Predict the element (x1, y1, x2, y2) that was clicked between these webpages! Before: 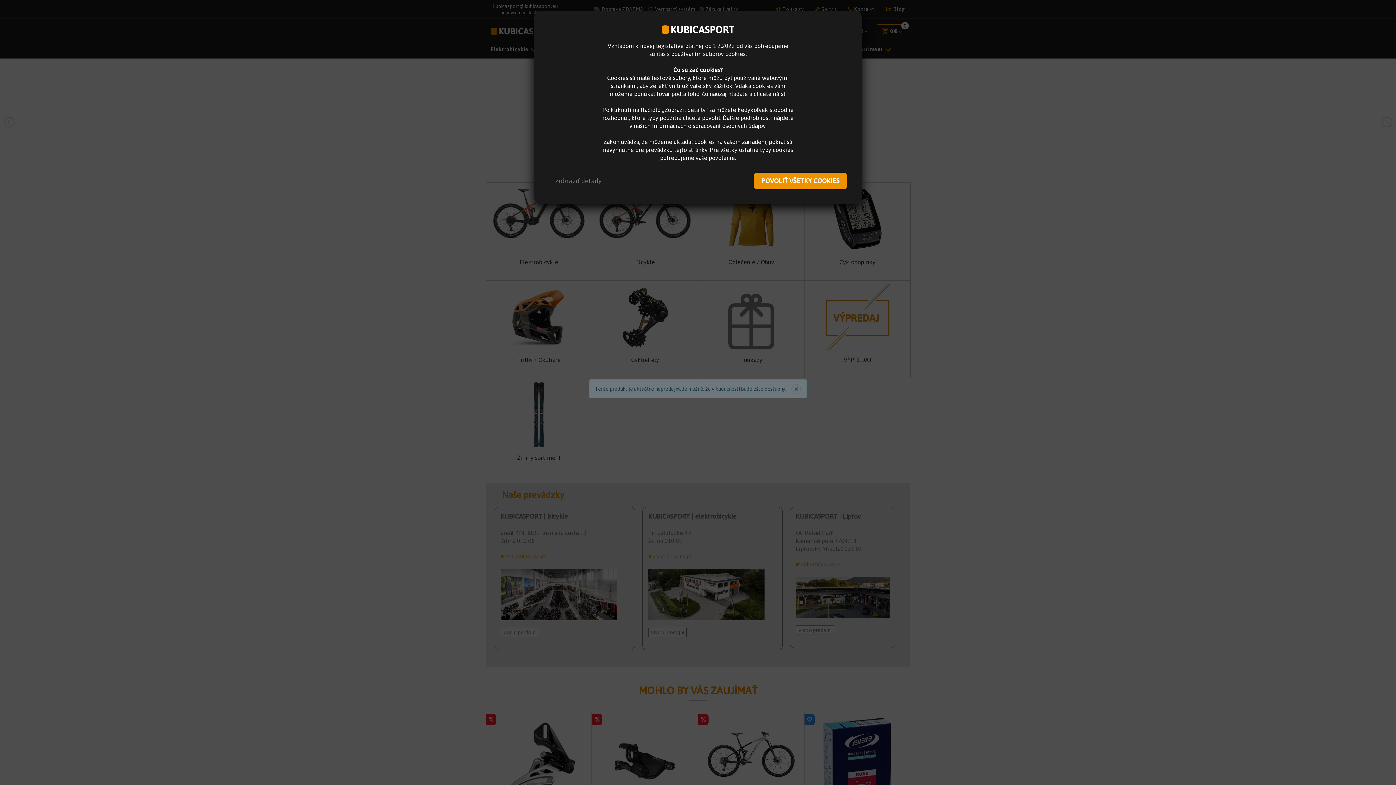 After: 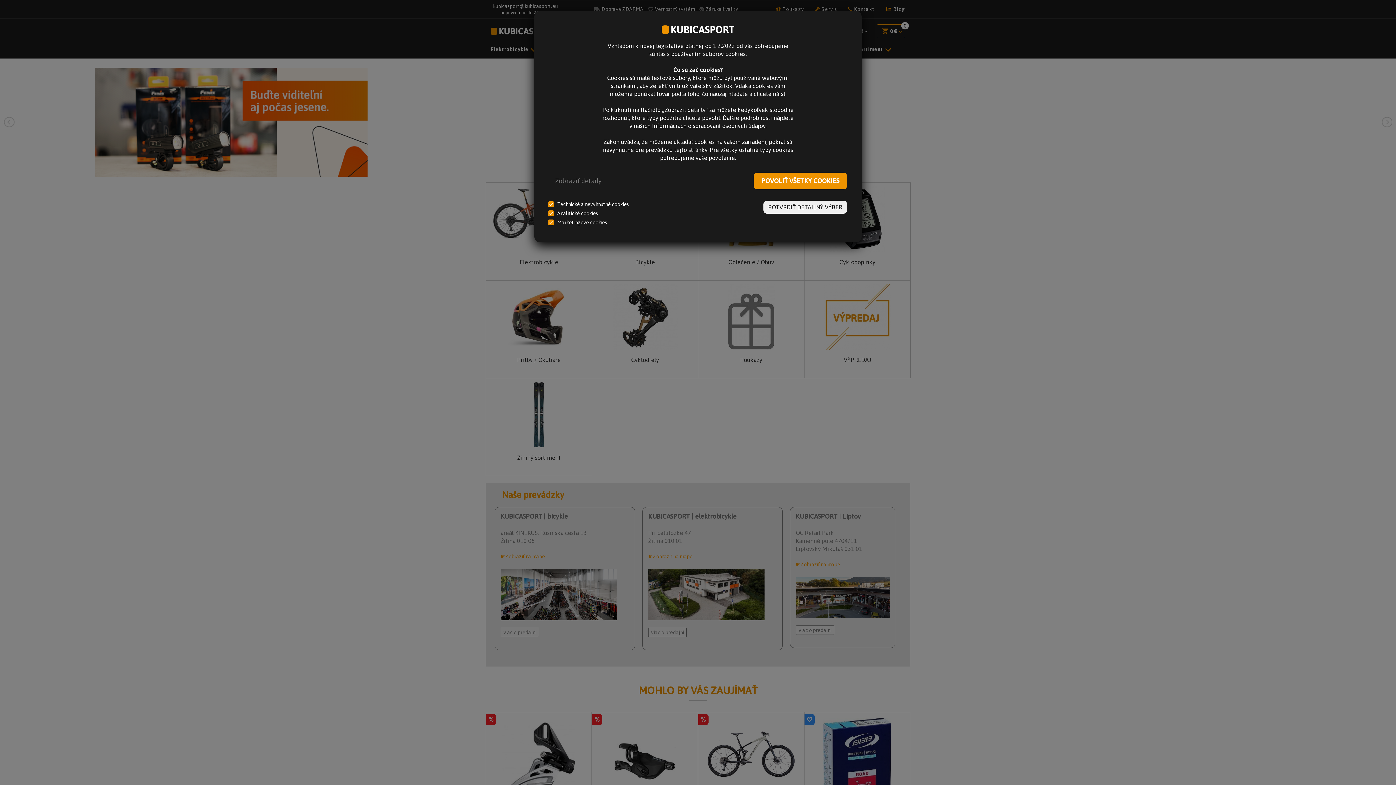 Action: bbox: (549, 172, 608, 189) label: Zobraziť detaily